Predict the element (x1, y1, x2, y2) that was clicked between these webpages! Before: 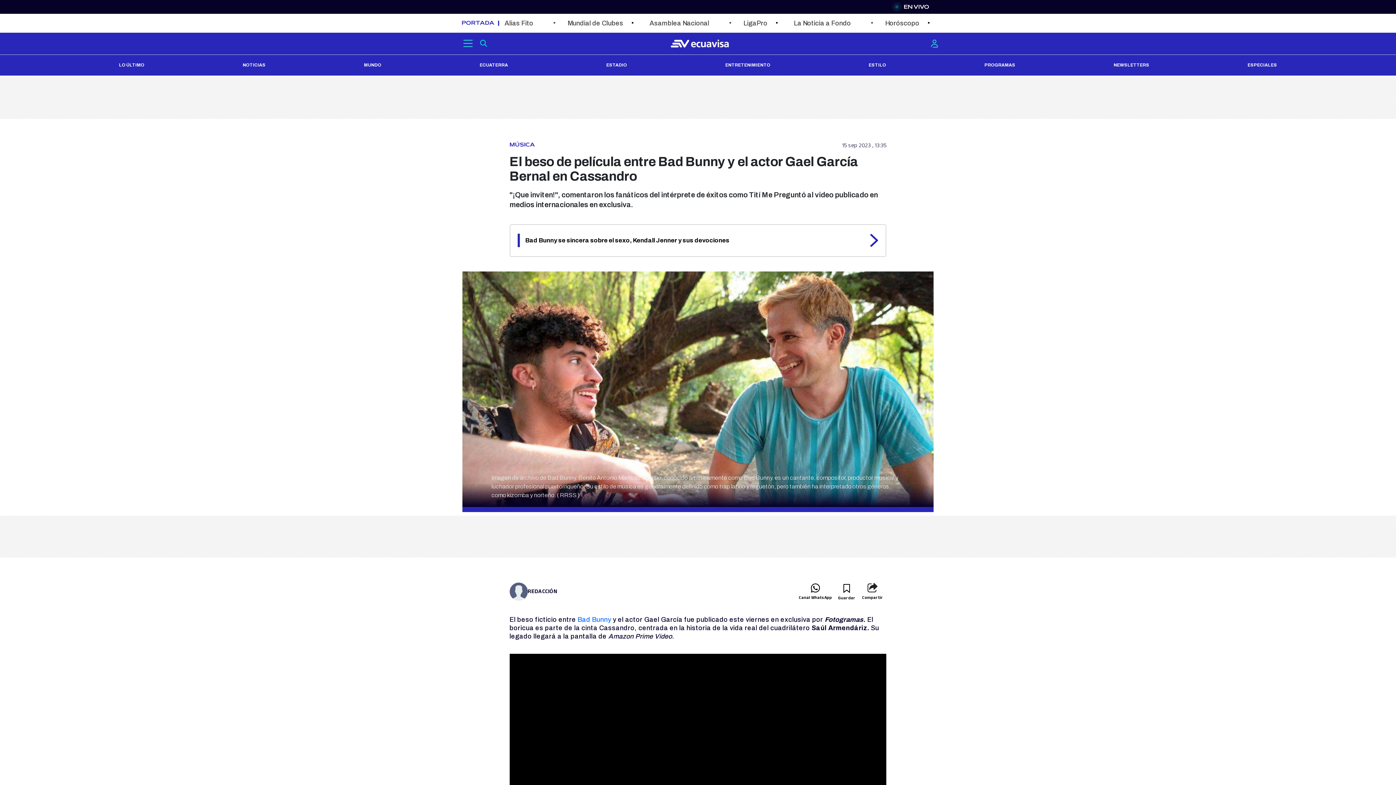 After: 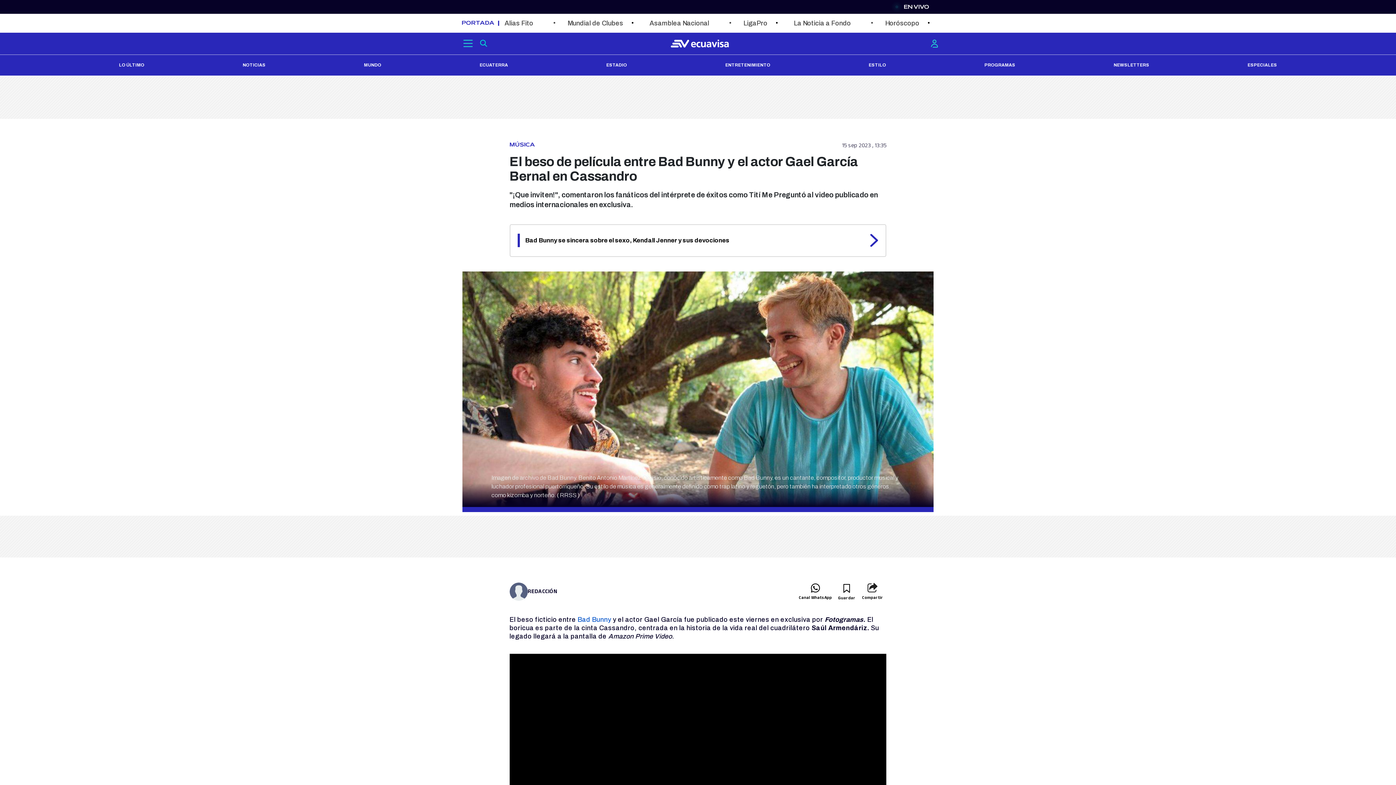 Action: label: Bad Bunny  bbox: (577, 616, 613, 623)